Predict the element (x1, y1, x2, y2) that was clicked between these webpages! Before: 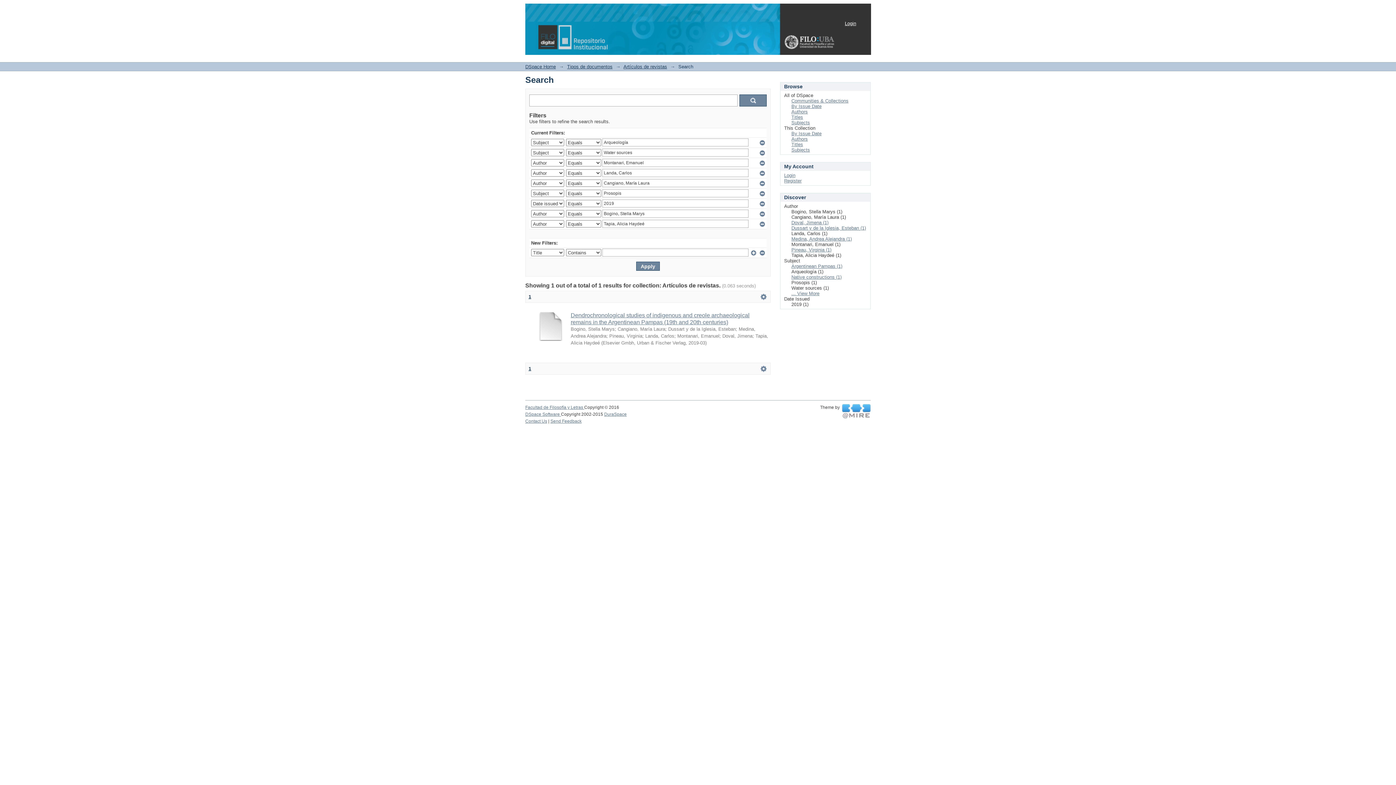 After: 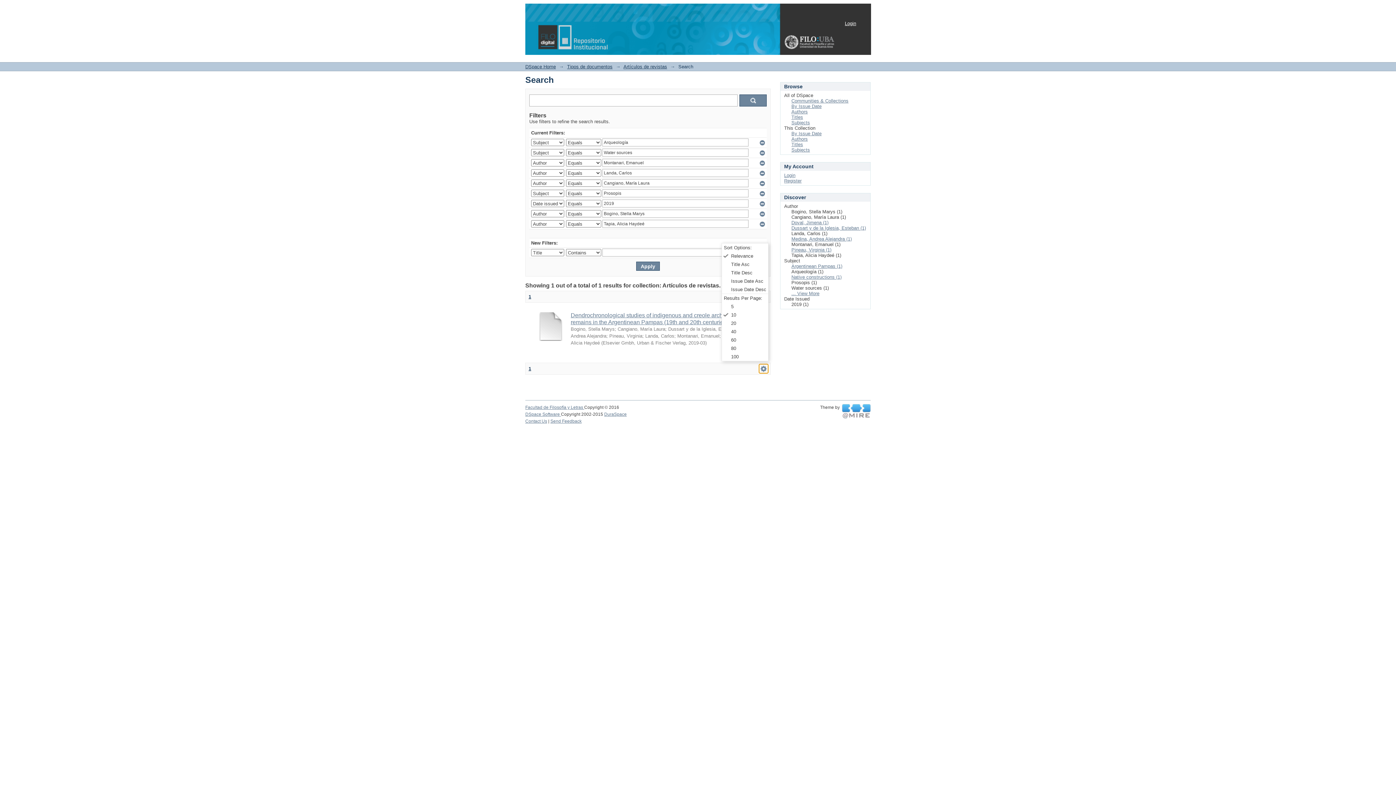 Action: label:   bbox: (759, 364, 768, 373)